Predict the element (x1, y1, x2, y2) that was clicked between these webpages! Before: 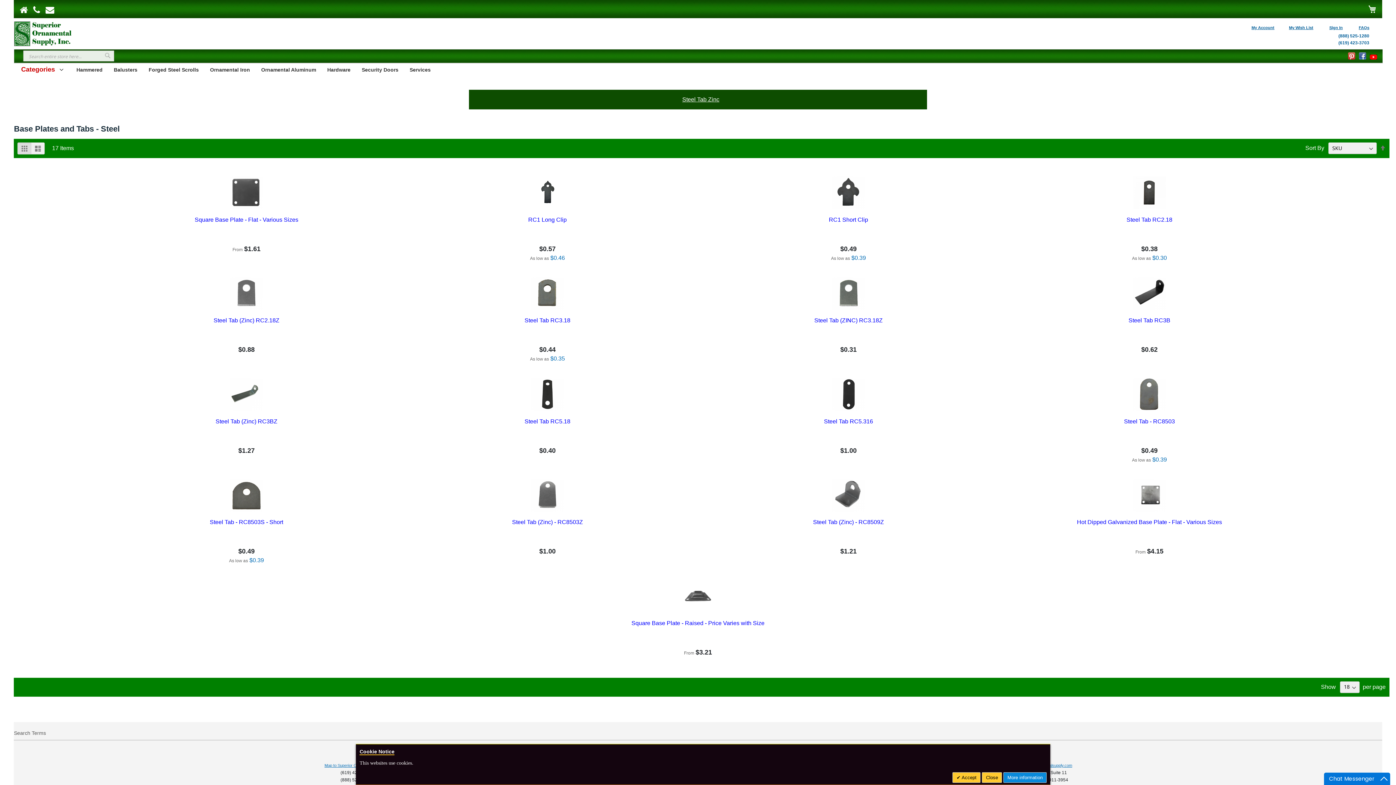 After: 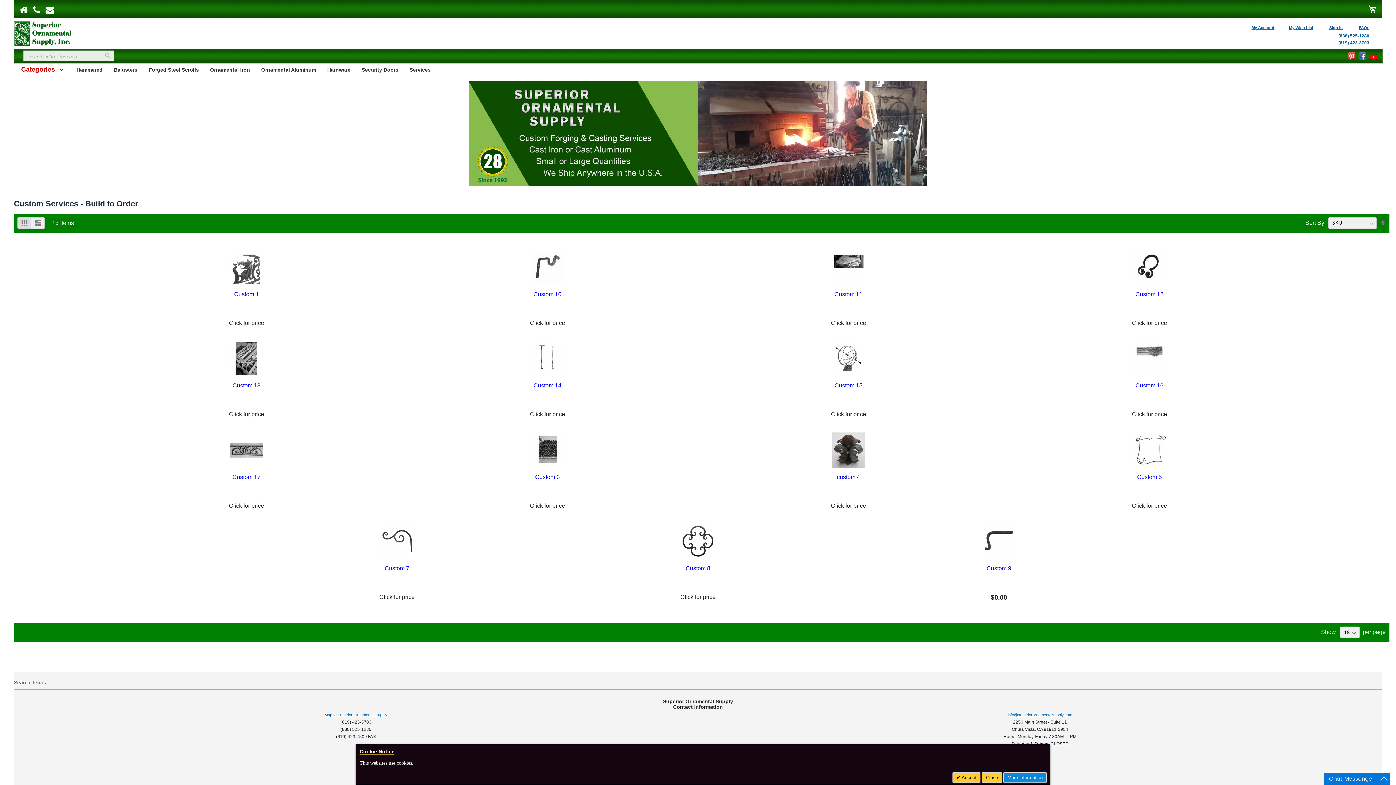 Action: label: Services bbox: (404, 64, 436, 75)